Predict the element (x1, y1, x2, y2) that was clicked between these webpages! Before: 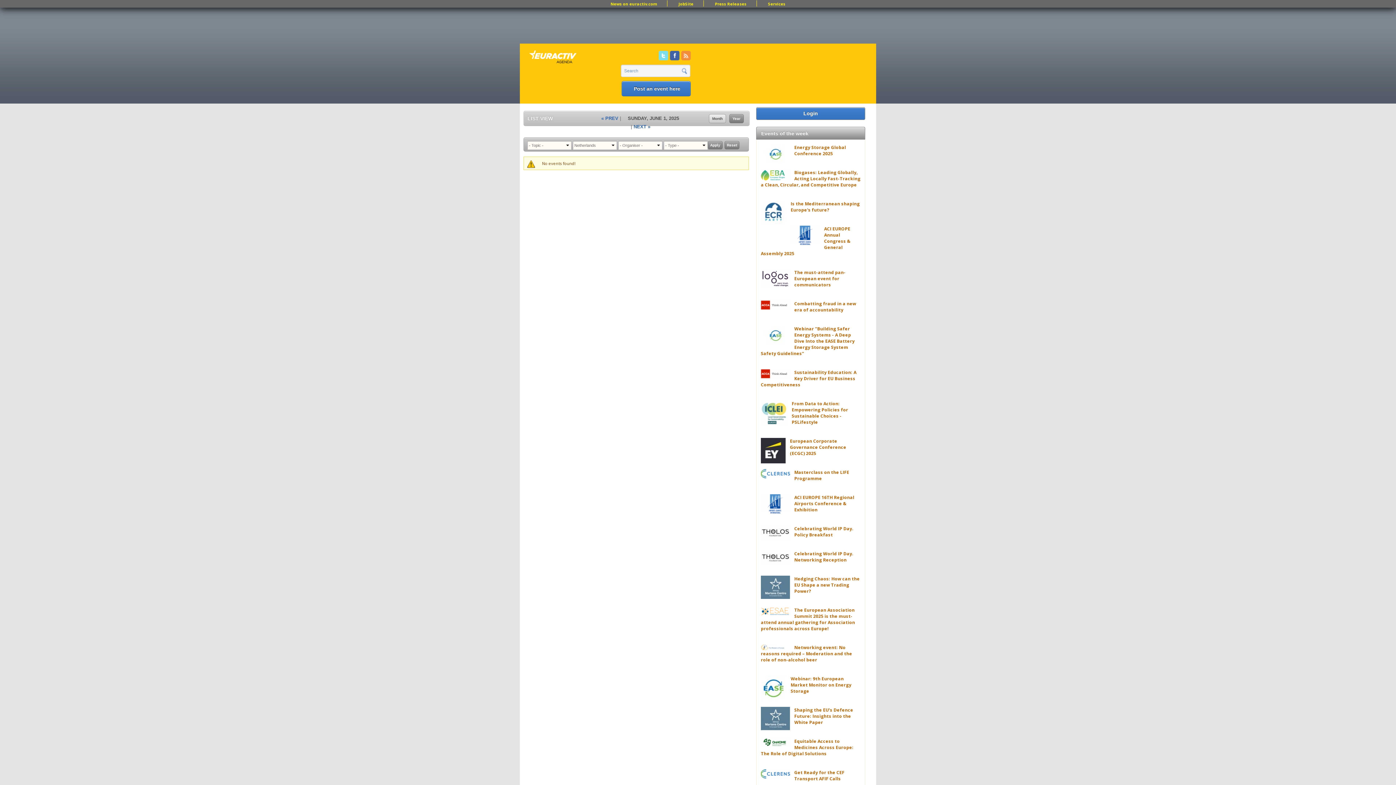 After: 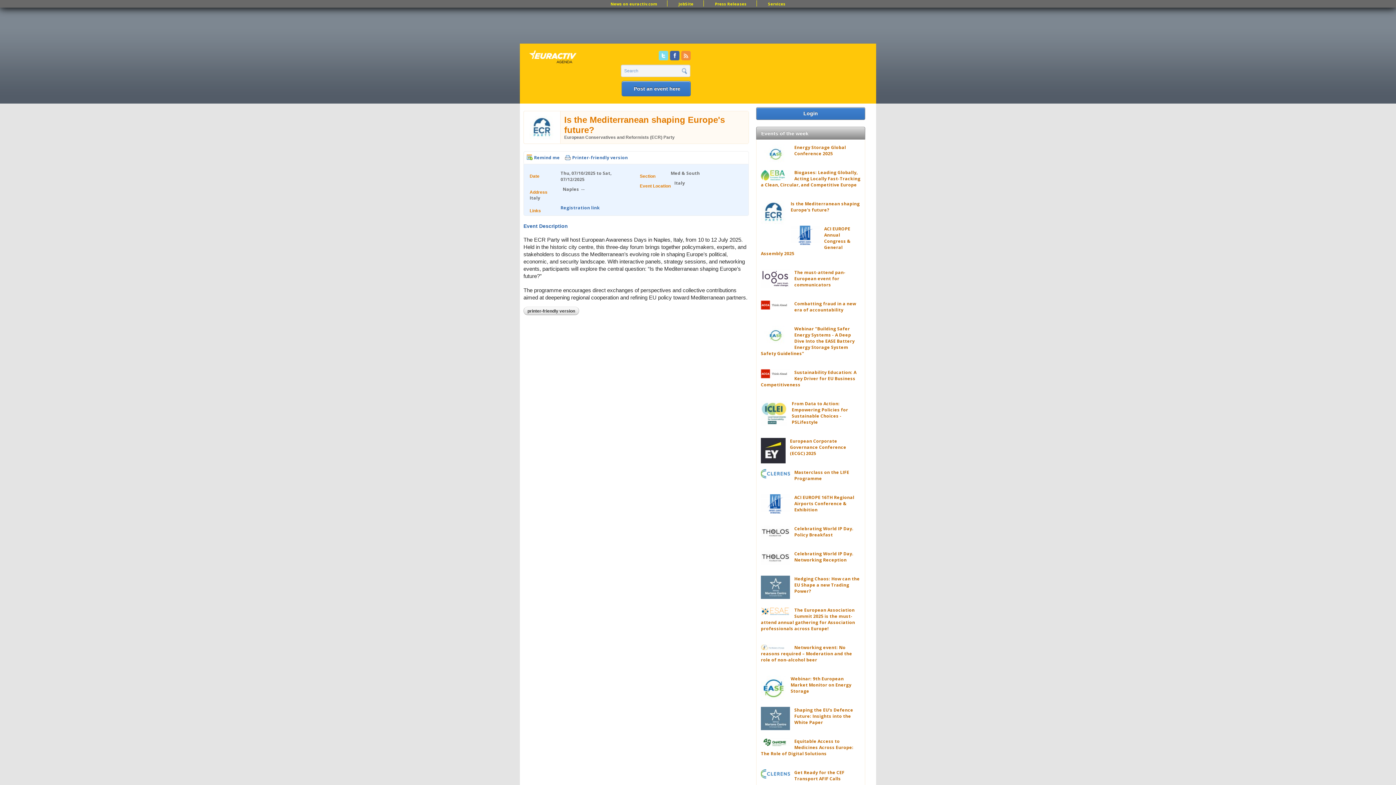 Action: bbox: (790, 200, 860, 213) label: Is the Mediterranean shaping Europe's future?